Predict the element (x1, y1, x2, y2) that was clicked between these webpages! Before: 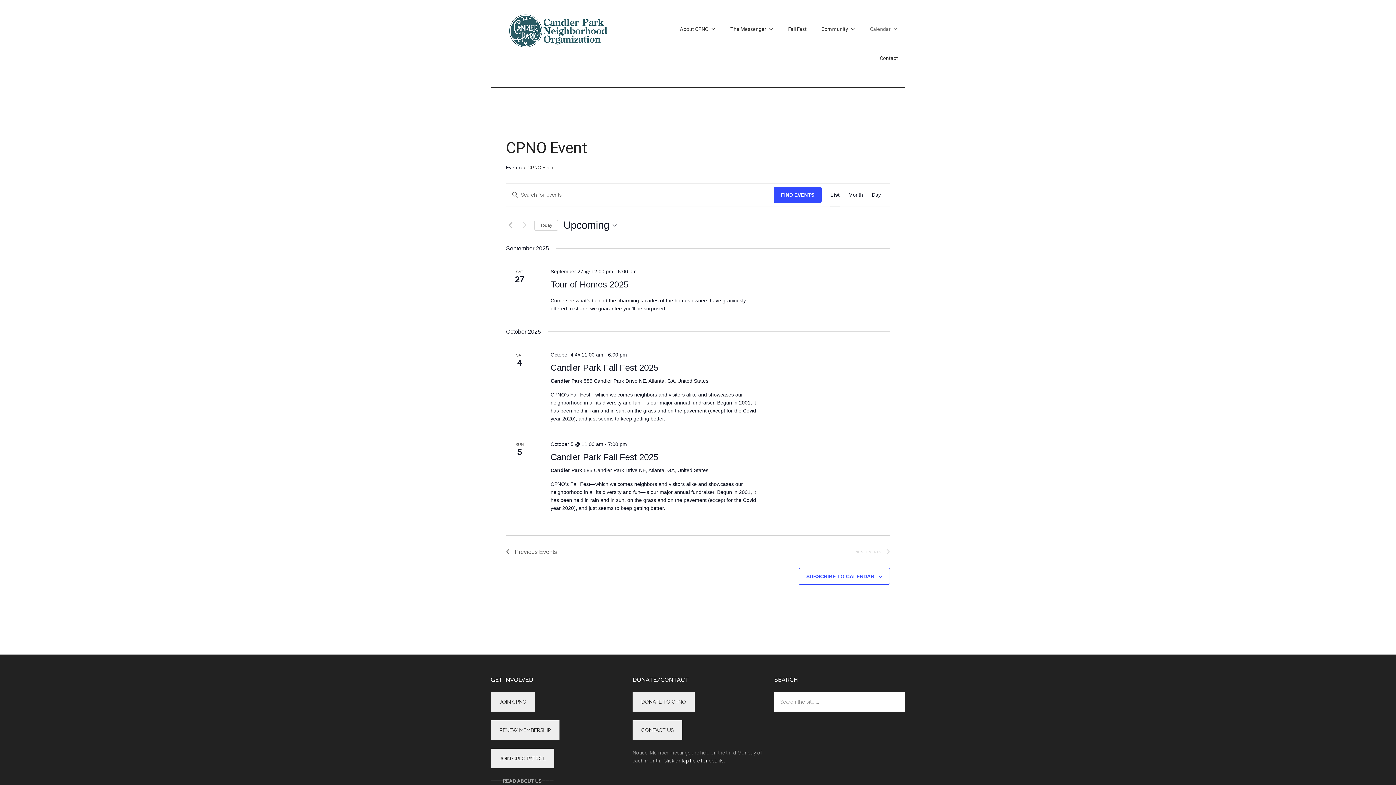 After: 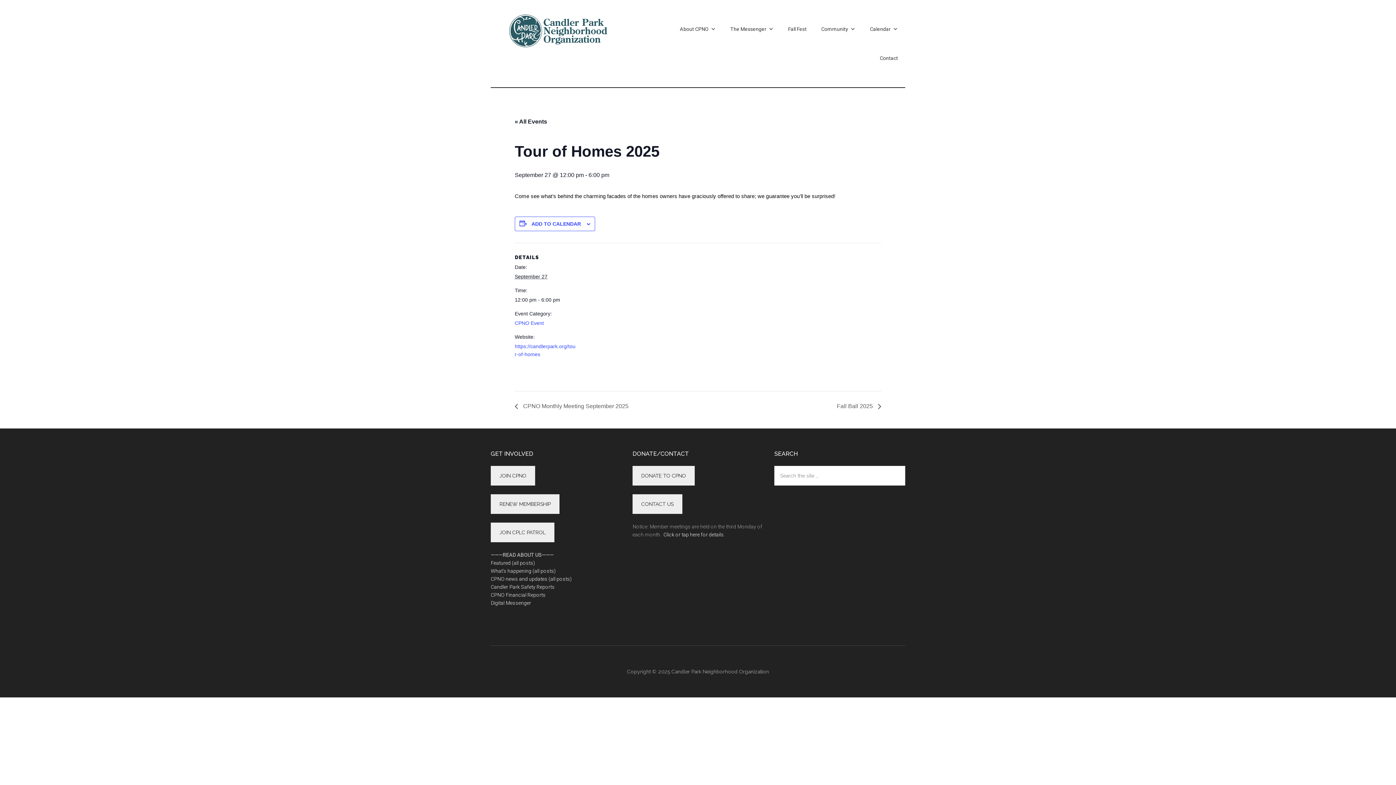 Action: label: Tour of Homes 2025 bbox: (550, 279, 628, 289)